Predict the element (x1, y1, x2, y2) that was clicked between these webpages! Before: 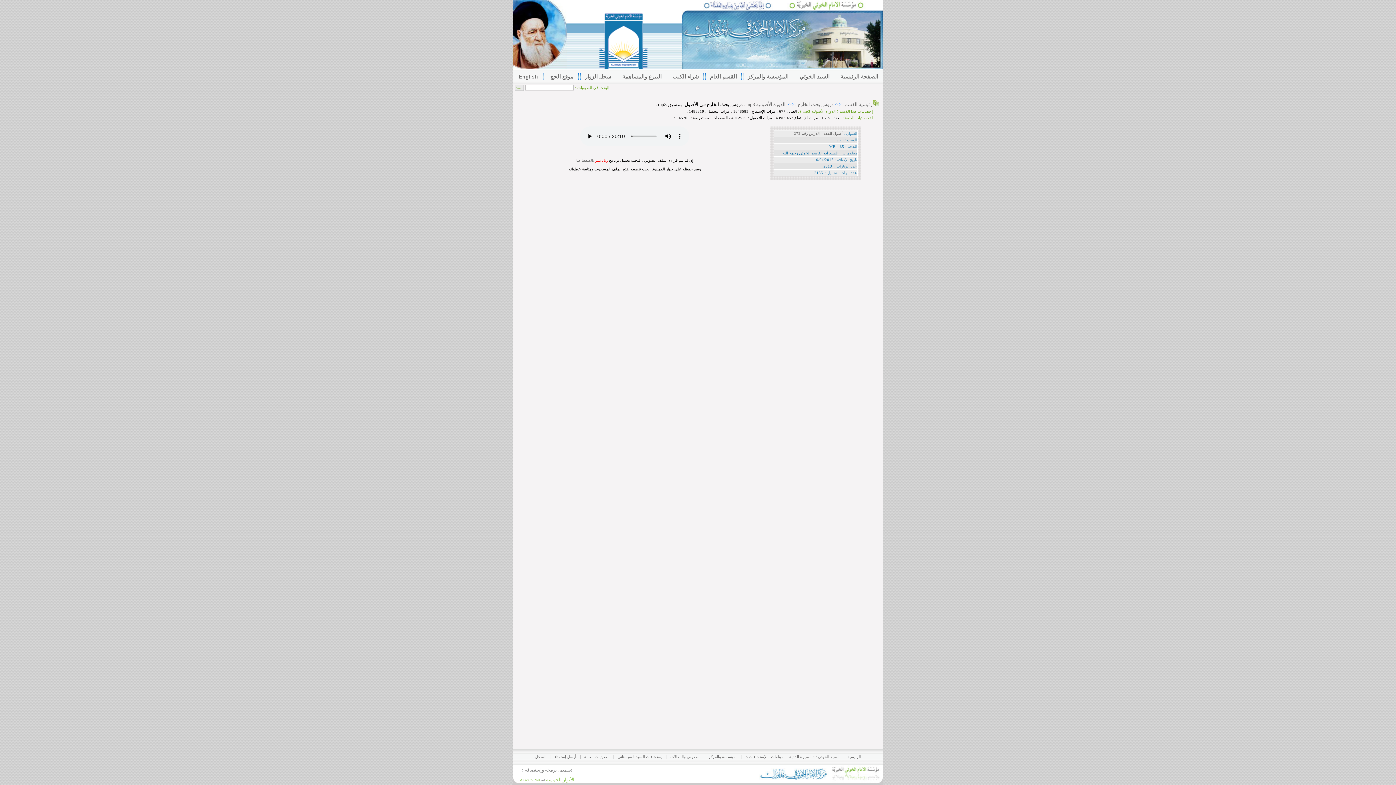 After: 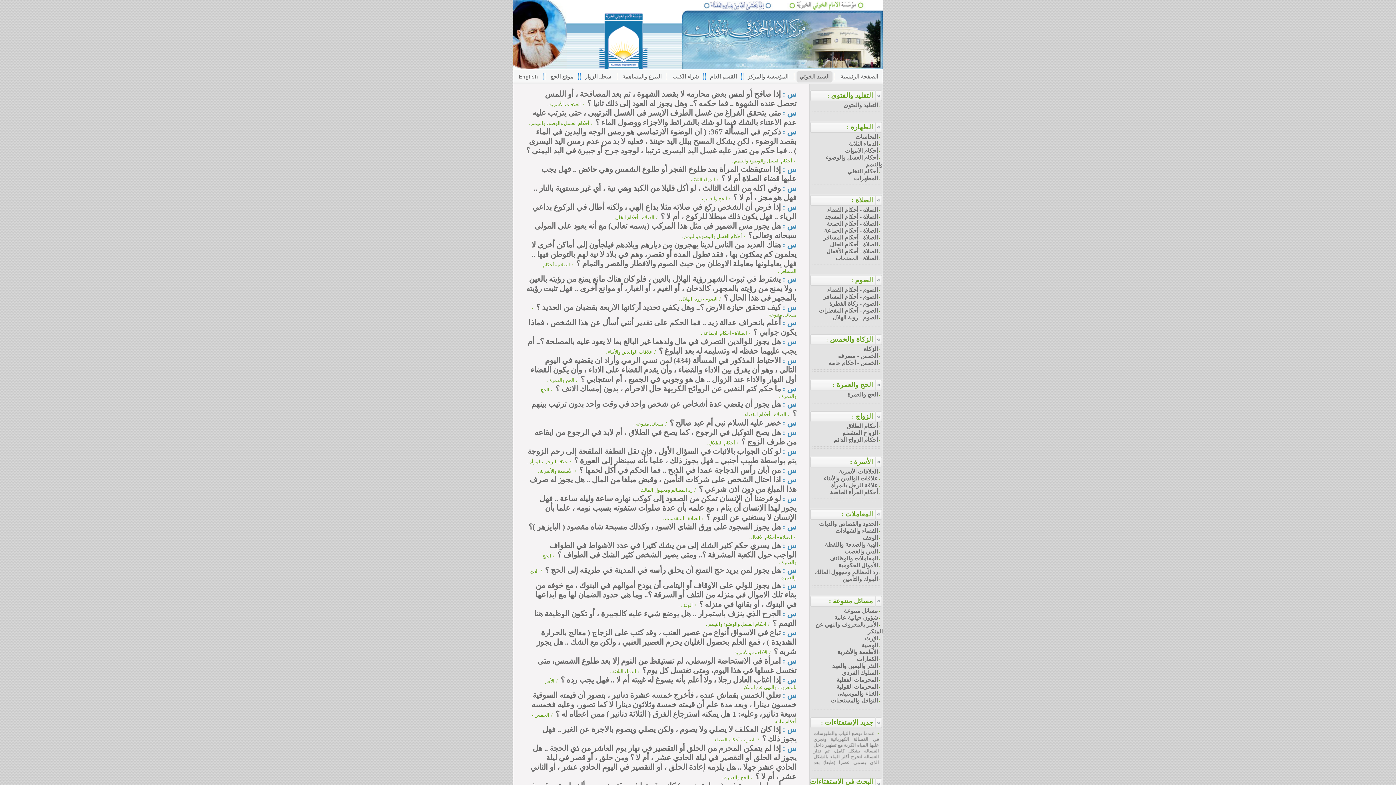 Action: label: الإستفتاءات bbox: (749, 755, 767, 759)